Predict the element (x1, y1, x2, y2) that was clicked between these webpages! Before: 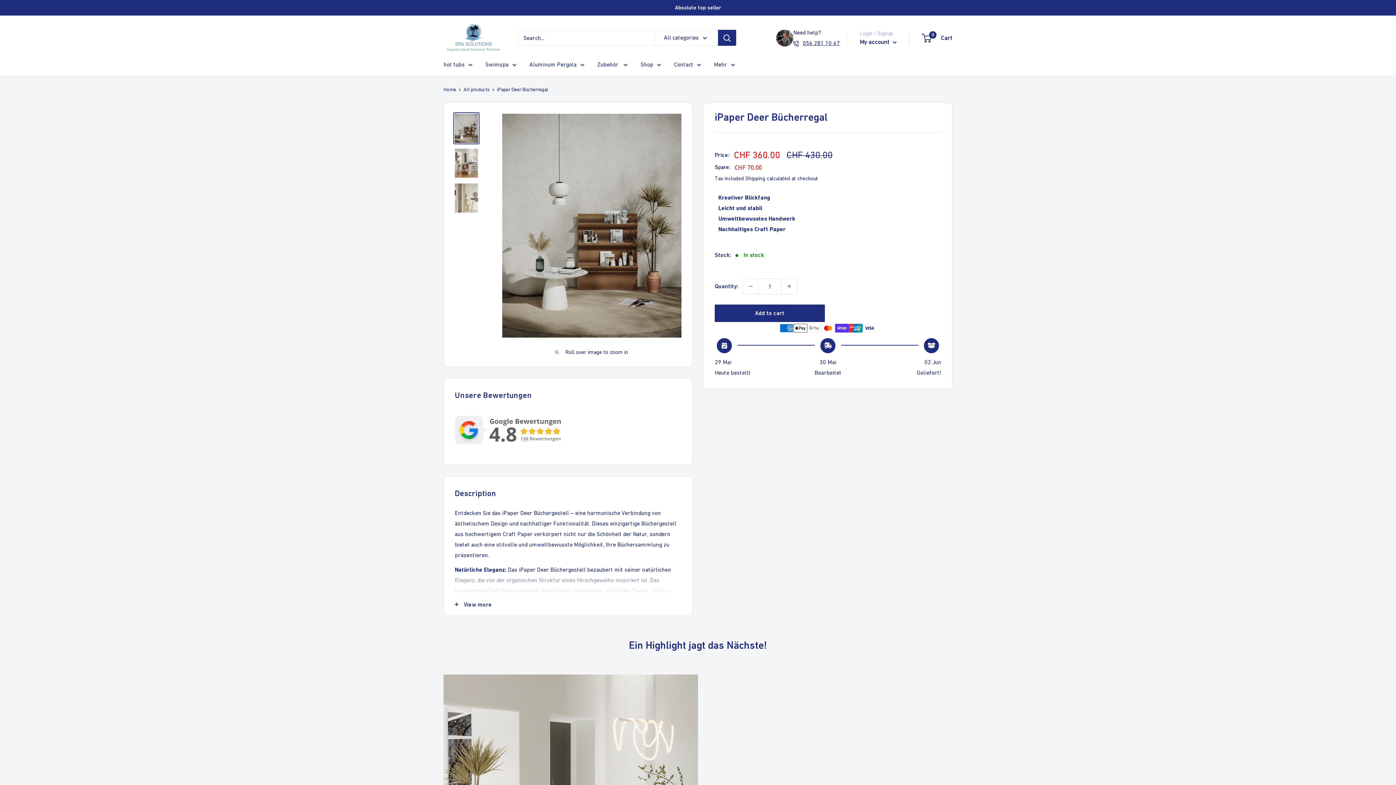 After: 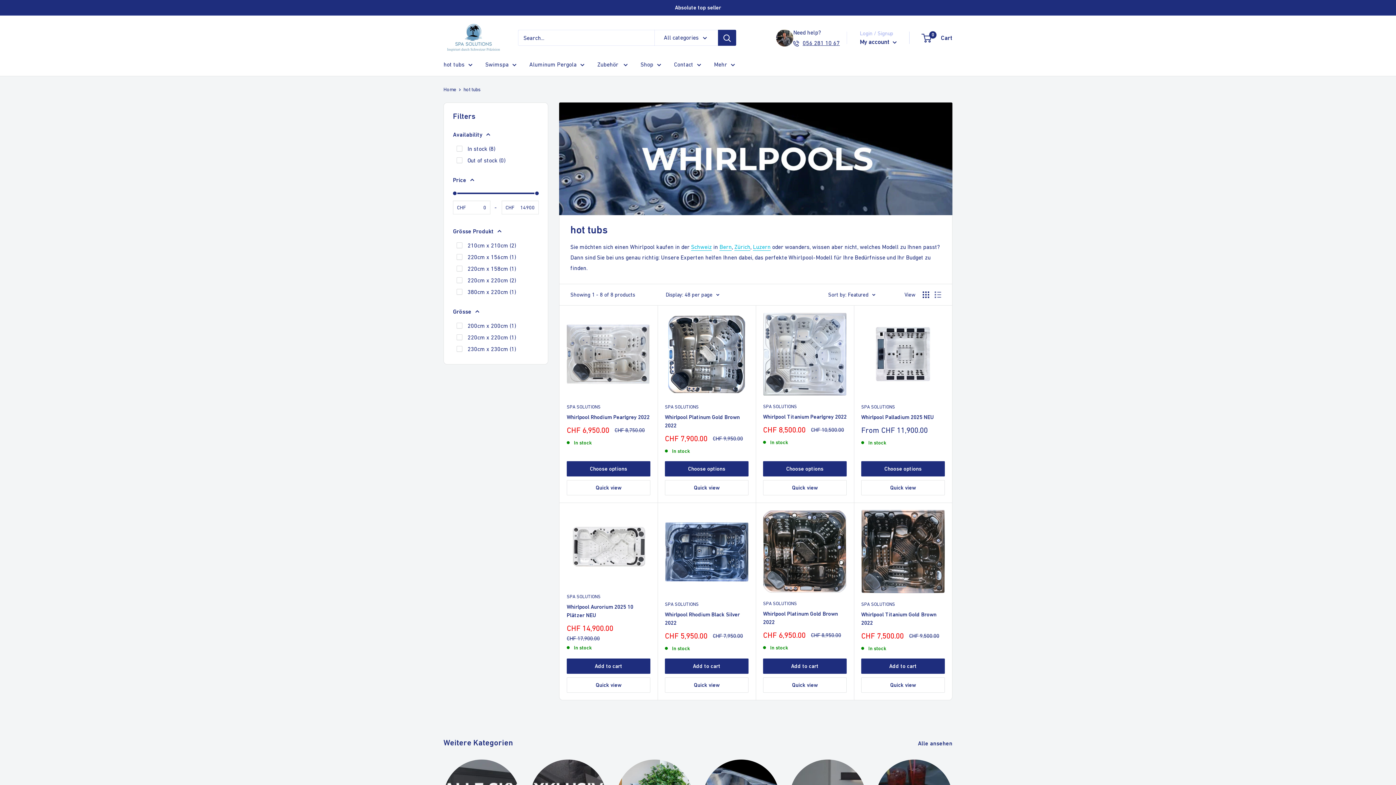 Action: label: hot tubs bbox: (443, 59, 472, 69)